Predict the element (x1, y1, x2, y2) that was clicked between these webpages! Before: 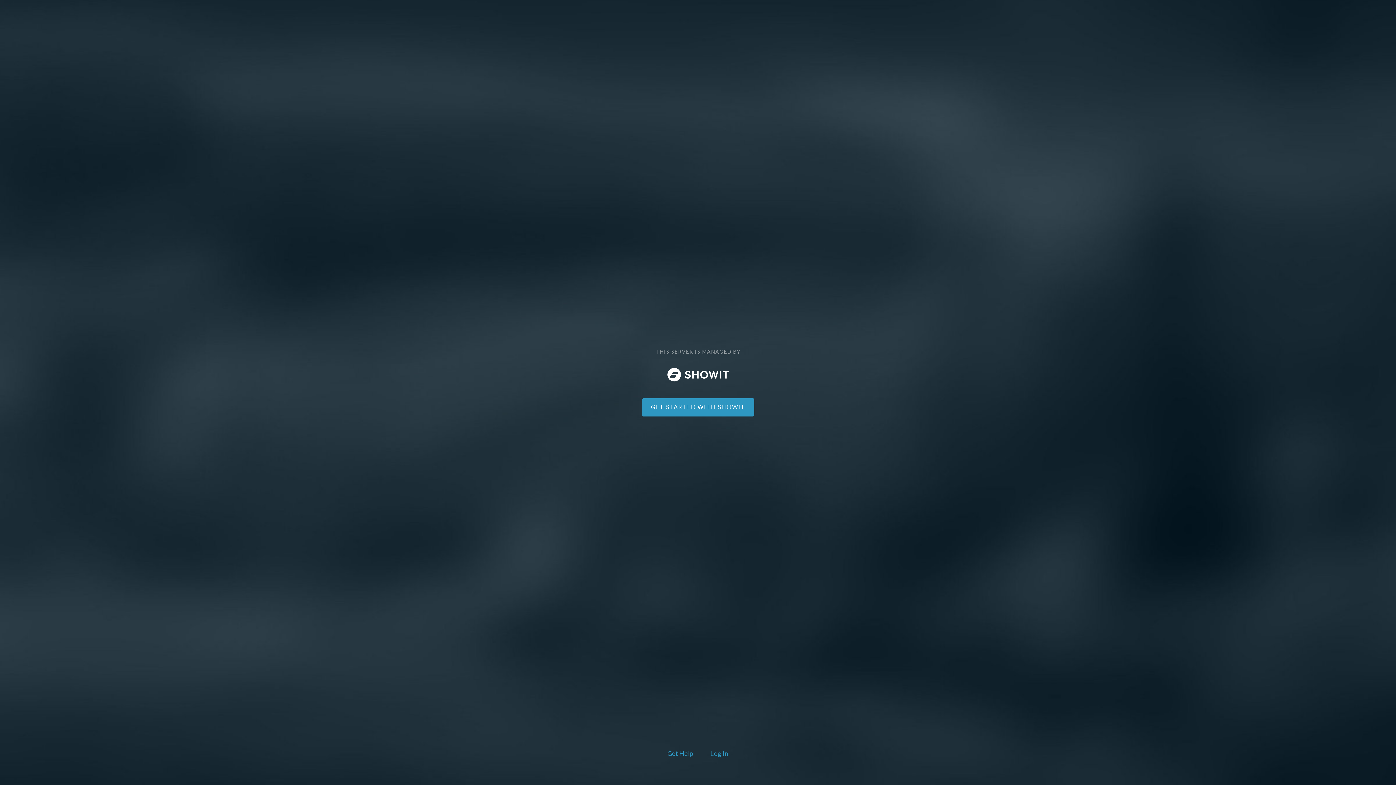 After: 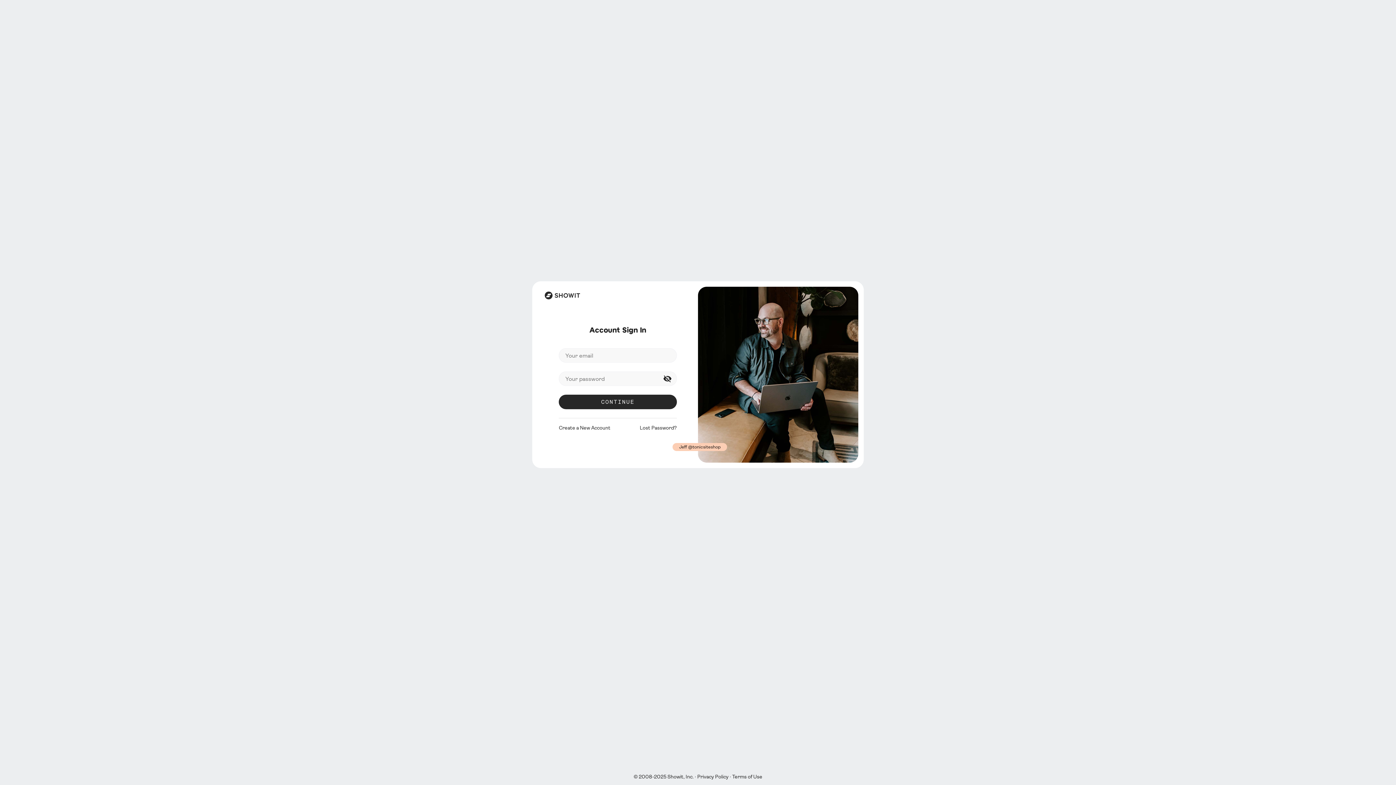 Action: label: Log In bbox: (708, 748, 730, 760)